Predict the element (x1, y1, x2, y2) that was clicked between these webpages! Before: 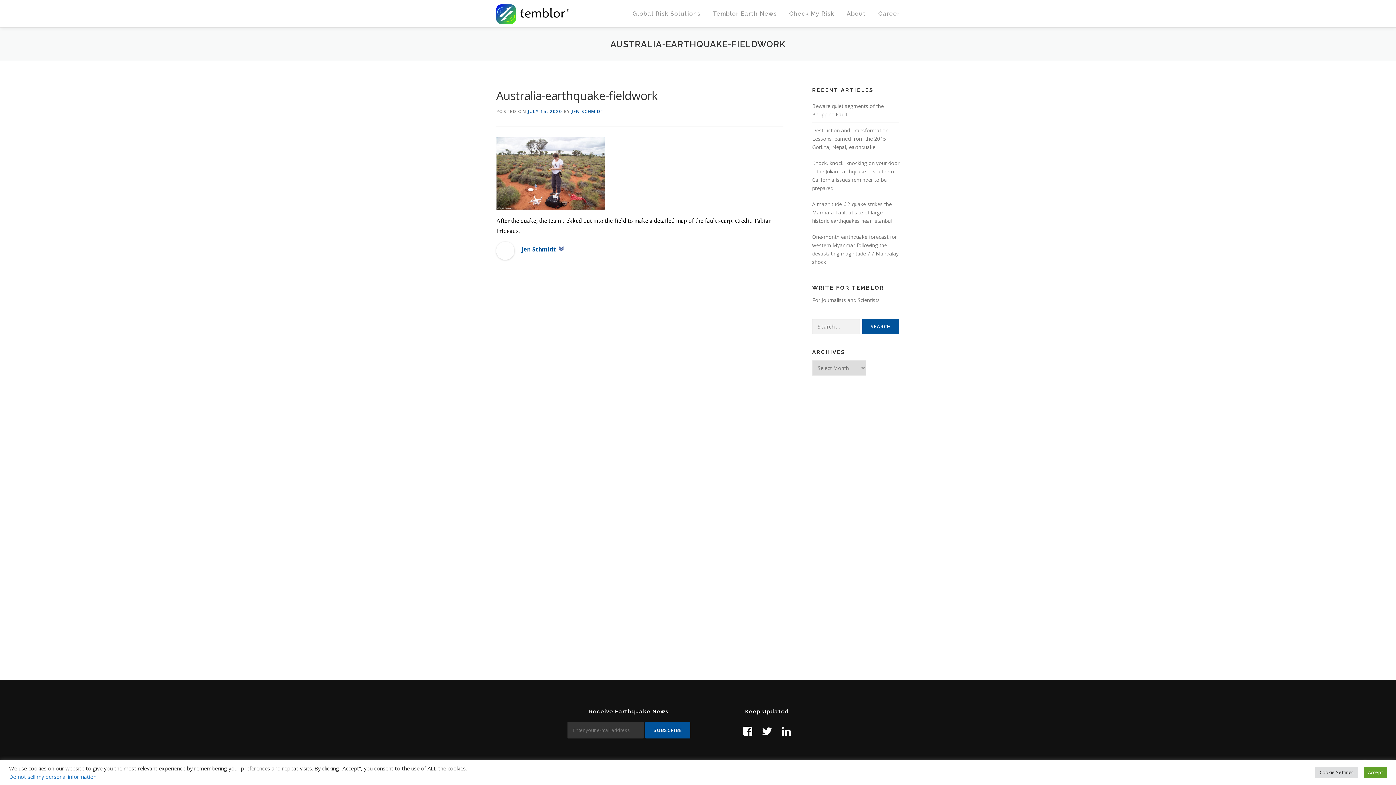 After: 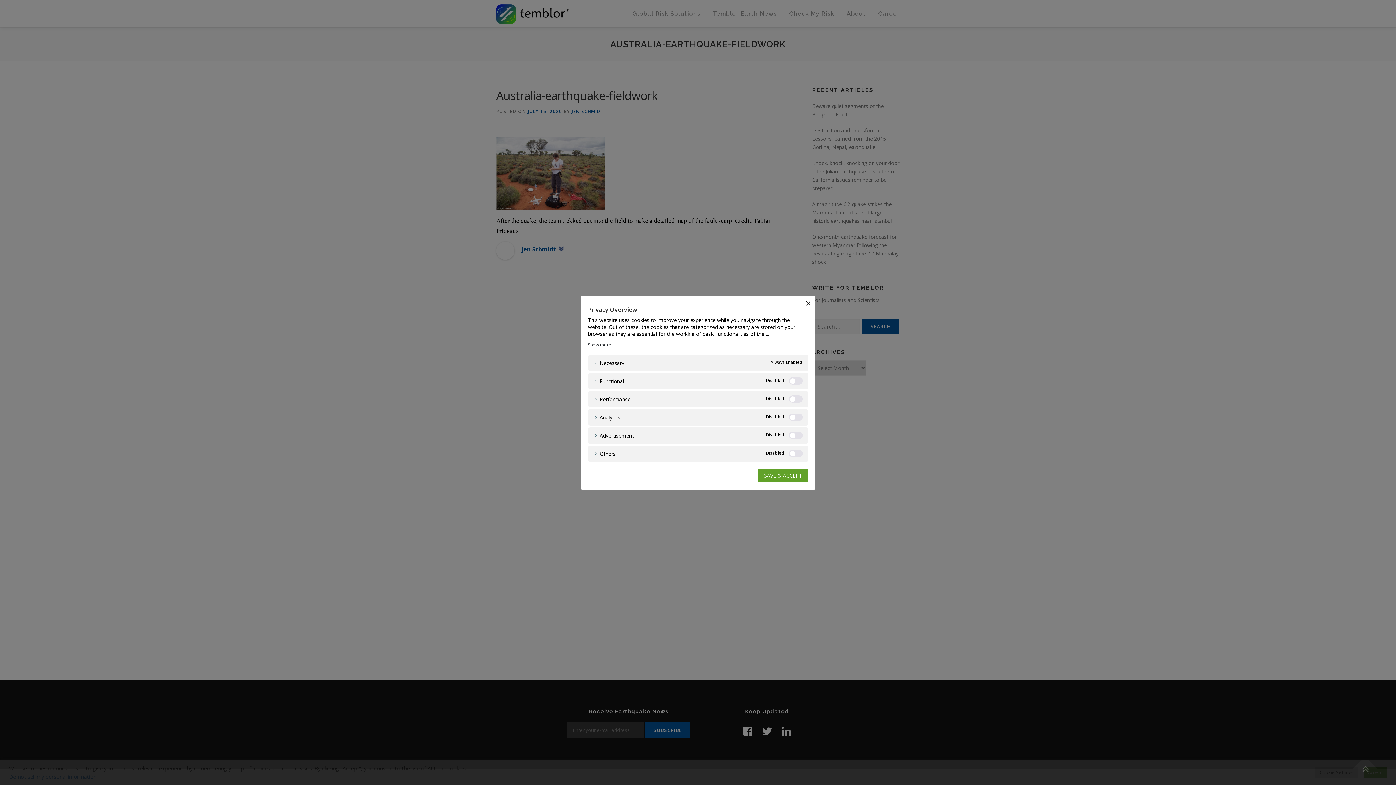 Action: bbox: (1315, 767, 1358, 778) label: Cookie Settings